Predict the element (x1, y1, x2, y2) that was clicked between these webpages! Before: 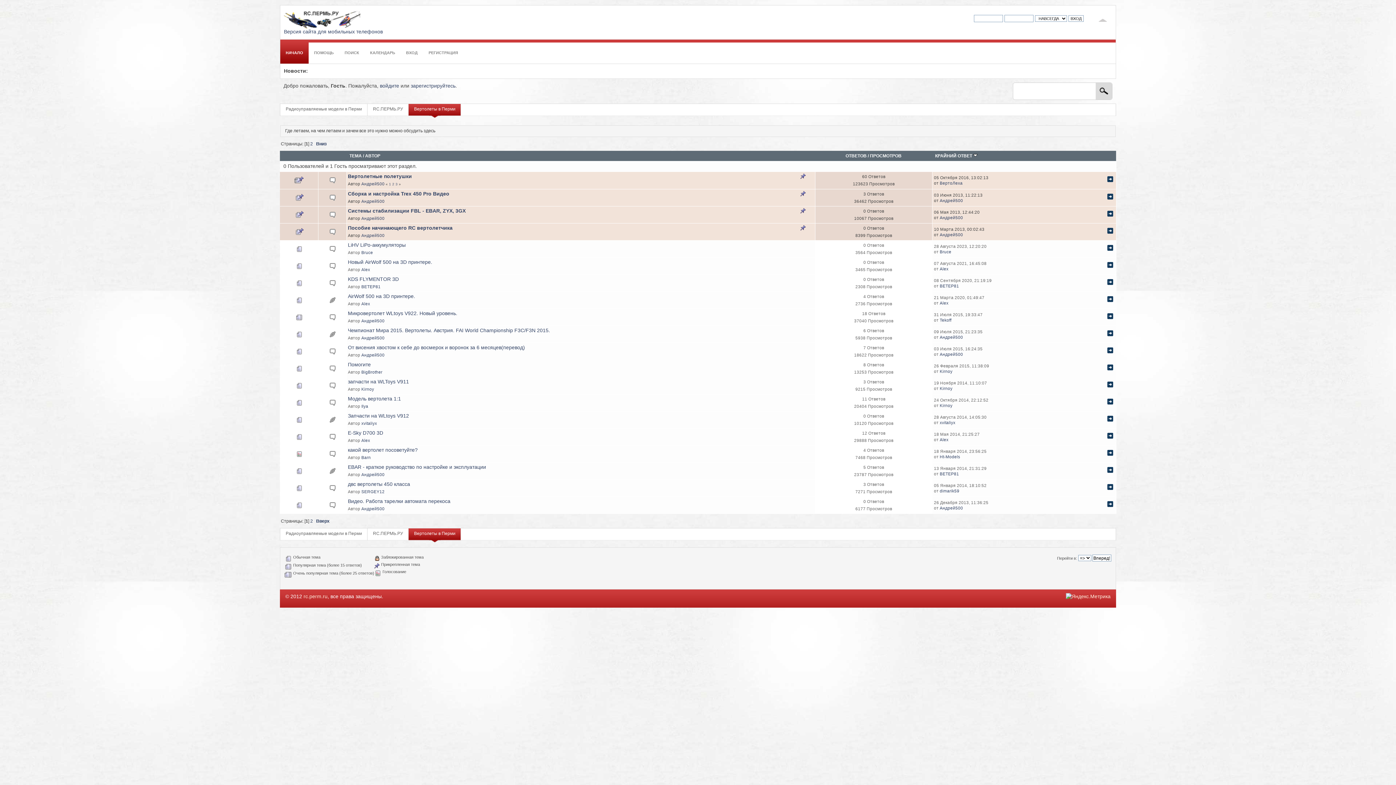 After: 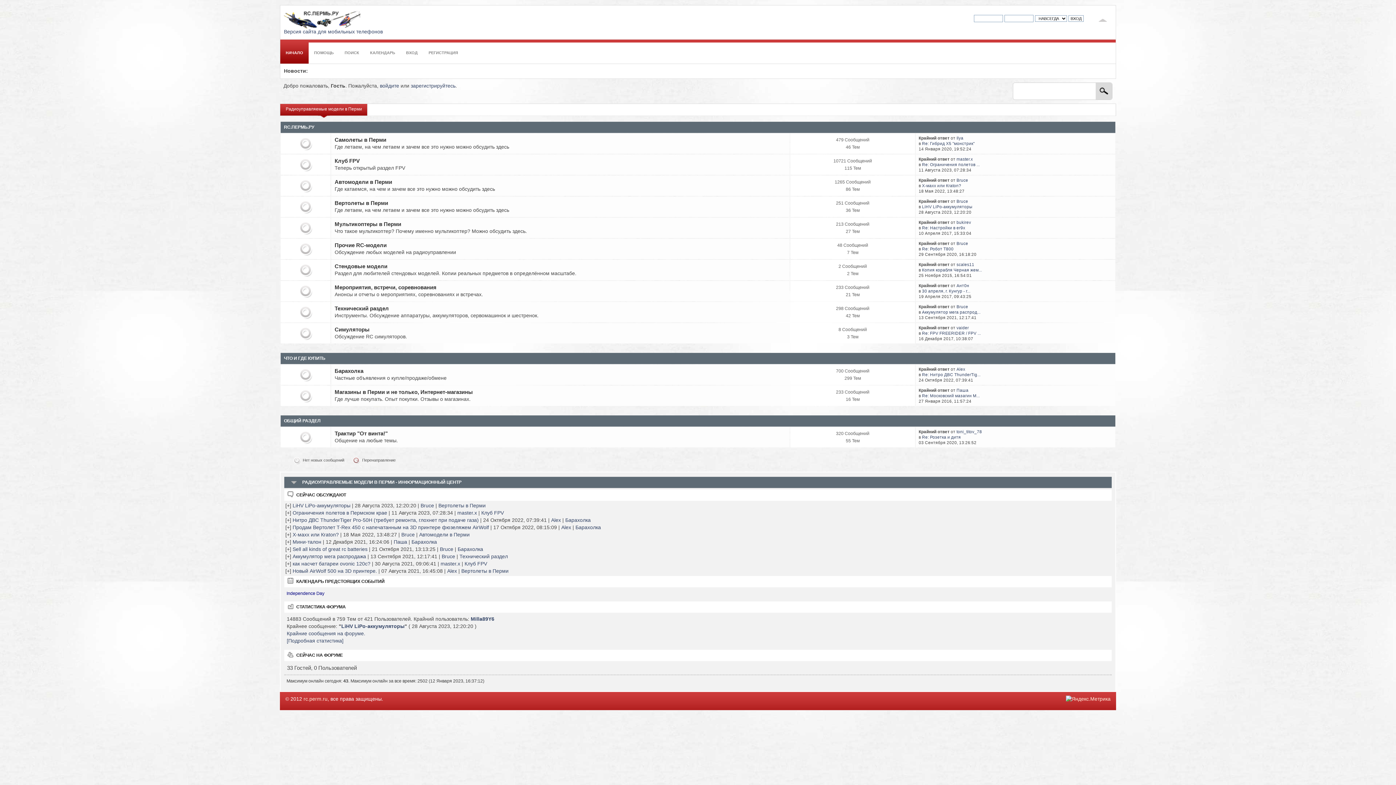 Action: bbox: (280, 39, 308, 63) label: НАЧАЛО